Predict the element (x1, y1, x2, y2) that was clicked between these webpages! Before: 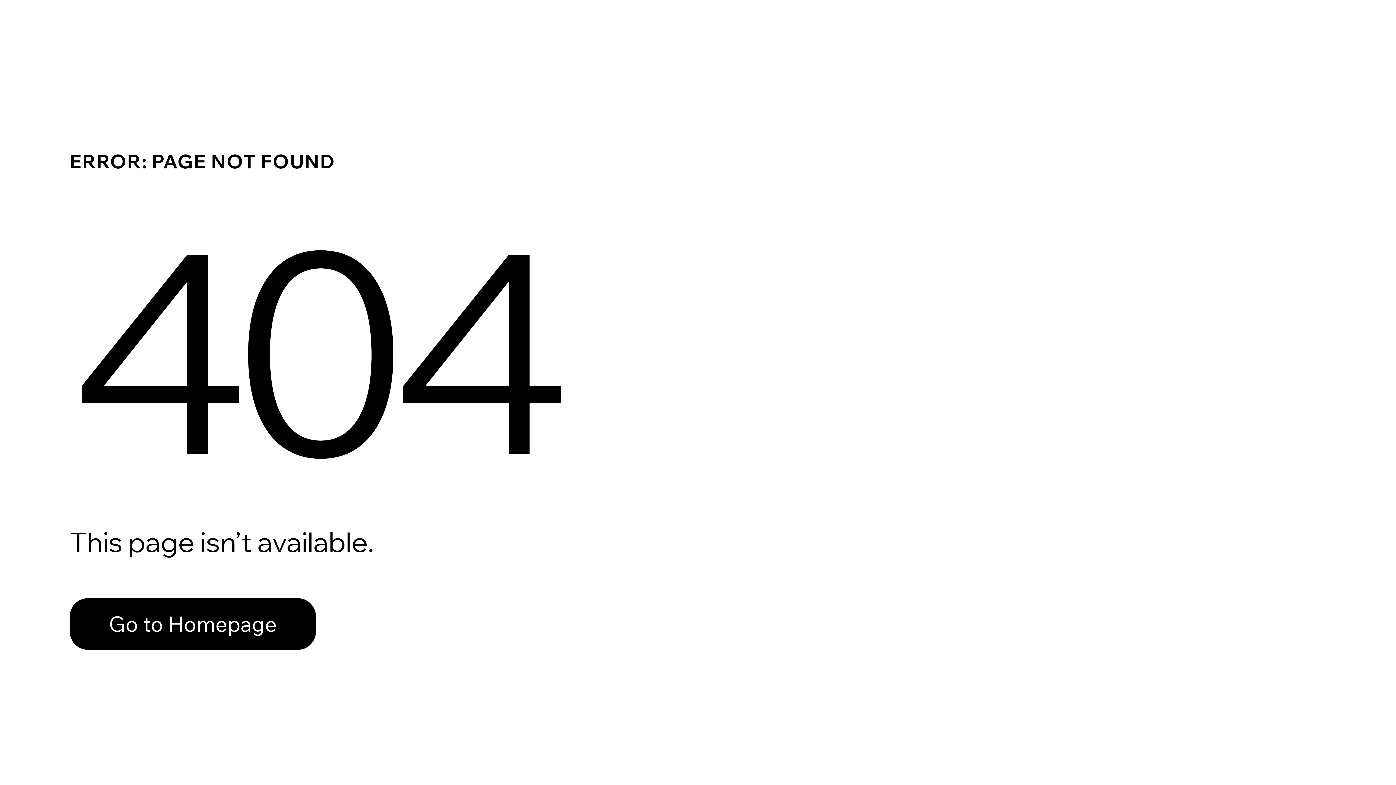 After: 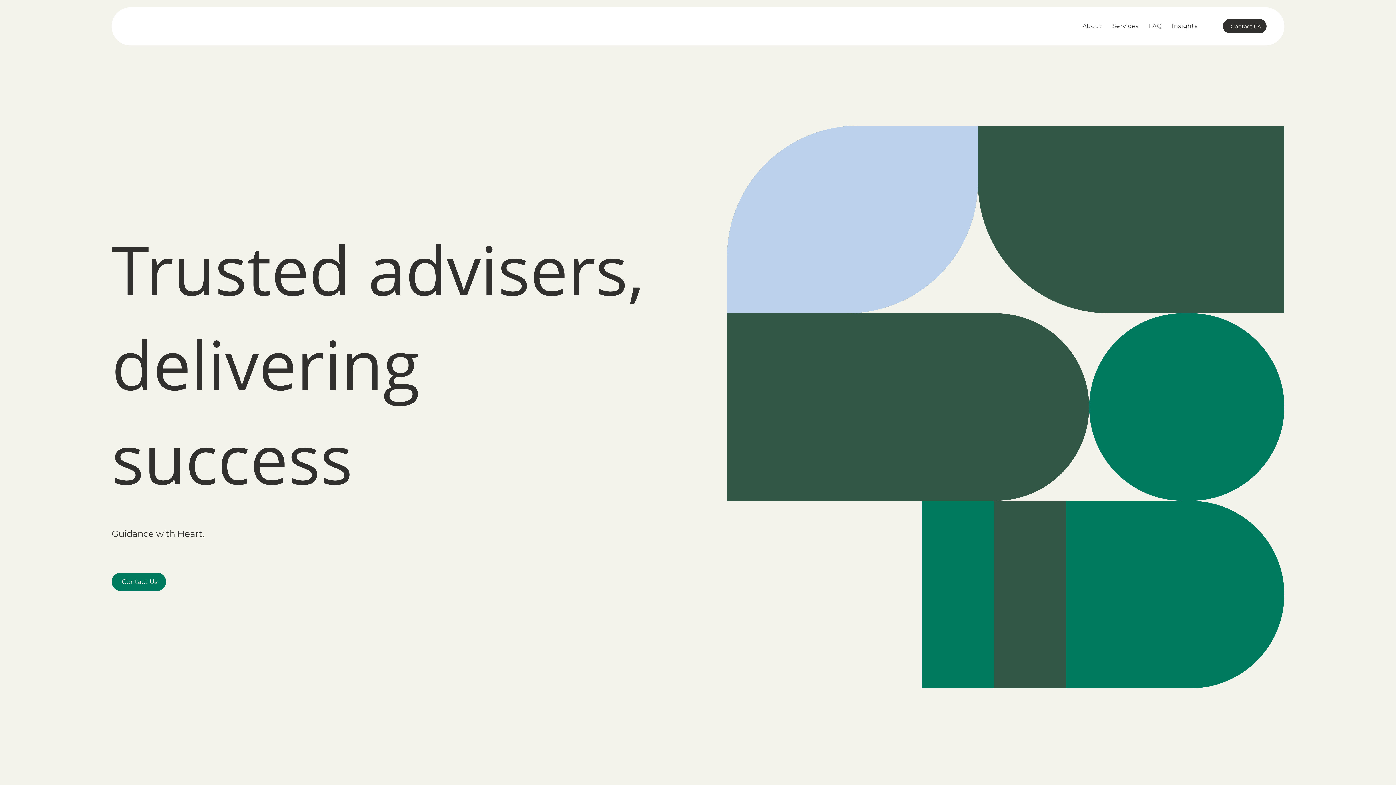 Action: bbox: (69, 582, 768, 659) label: Go to Homepage